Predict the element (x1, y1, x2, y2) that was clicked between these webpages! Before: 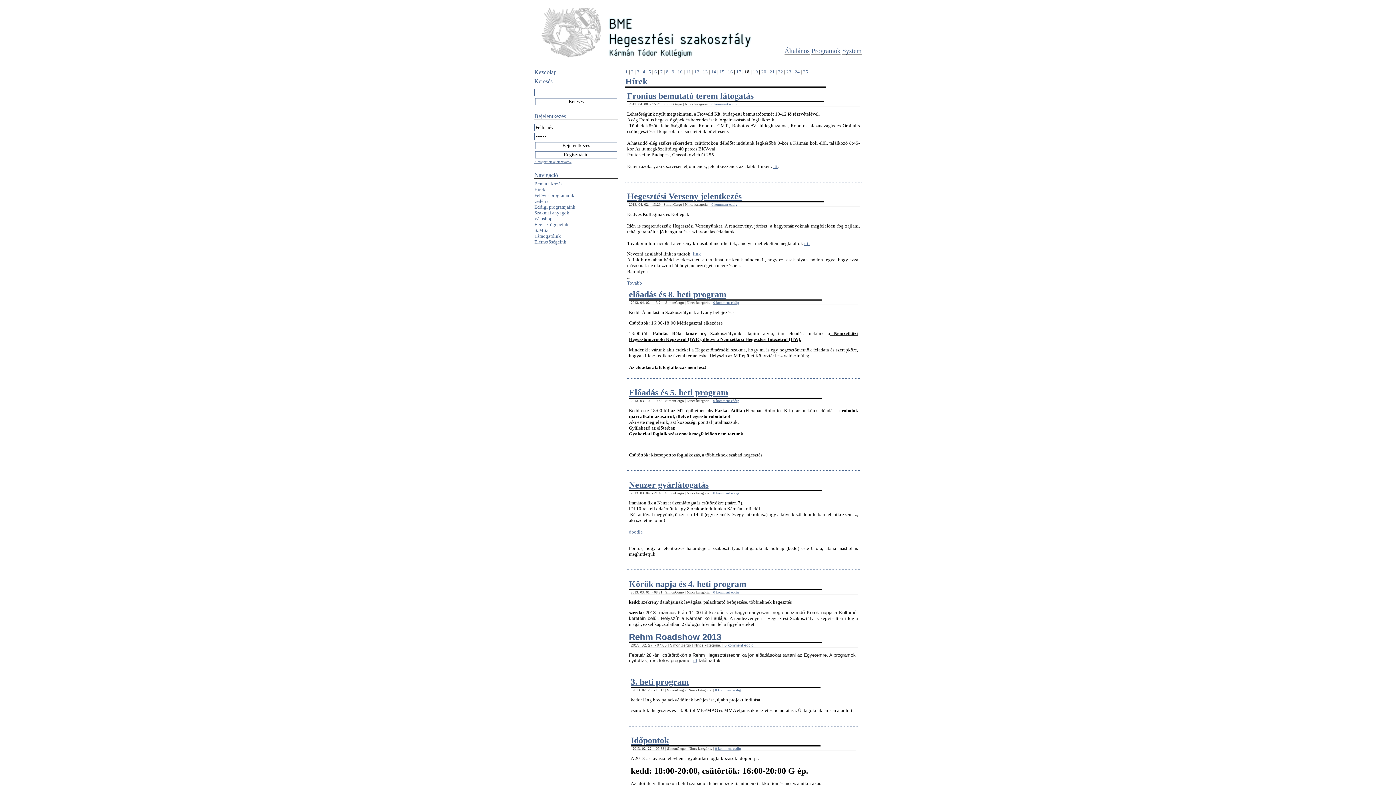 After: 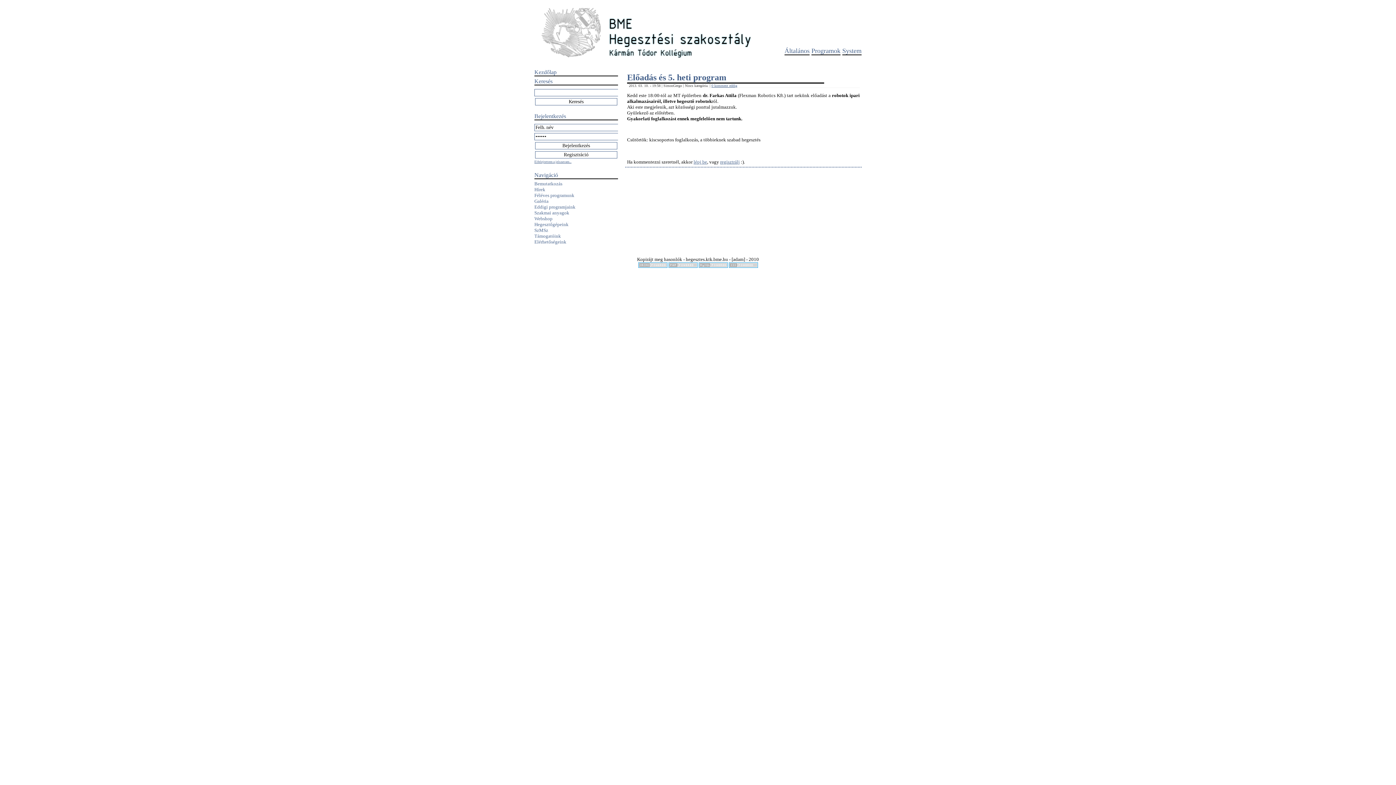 Action: label: Előadás és 5. heti program bbox: (629, 388, 728, 397)